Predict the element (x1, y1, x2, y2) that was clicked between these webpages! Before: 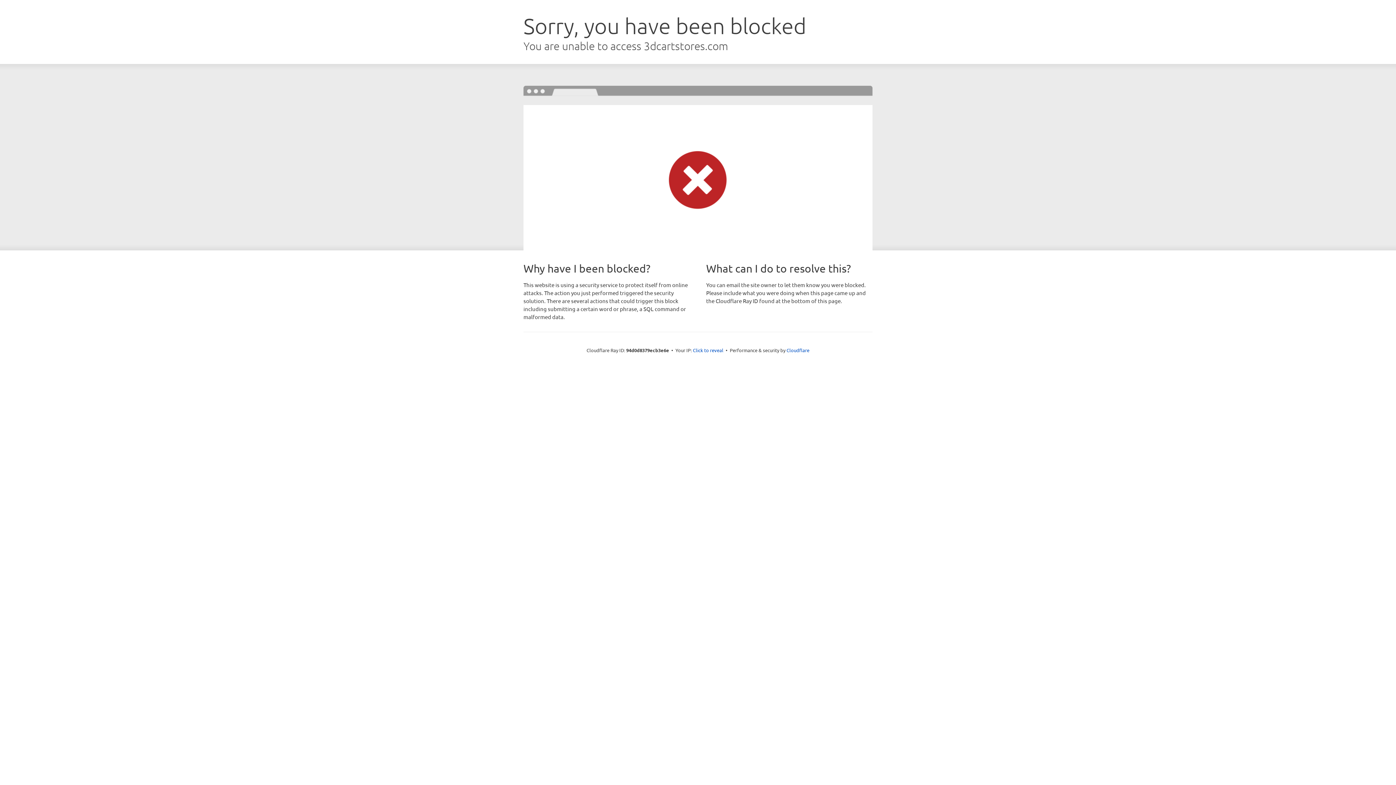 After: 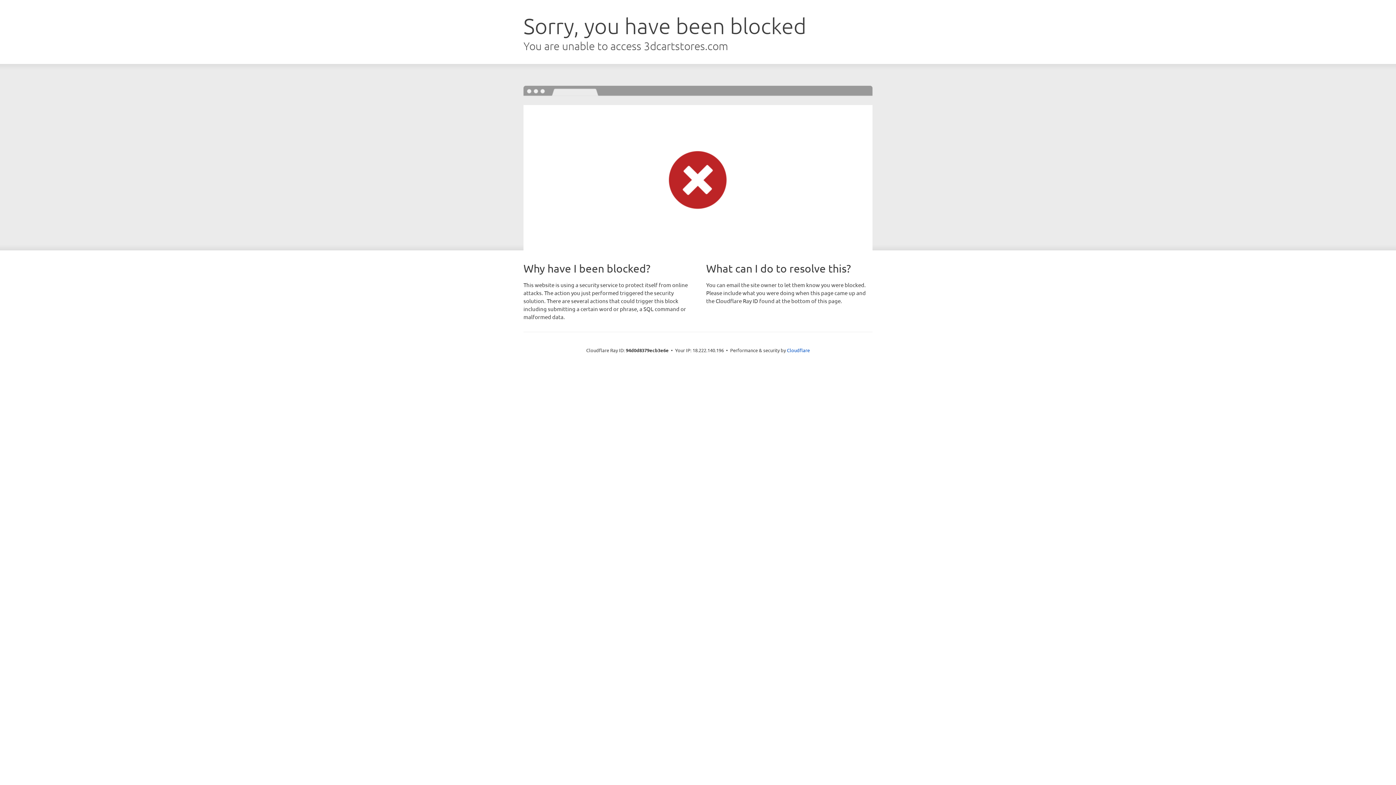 Action: bbox: (693, 346, 723, 353) label: Click to reveal